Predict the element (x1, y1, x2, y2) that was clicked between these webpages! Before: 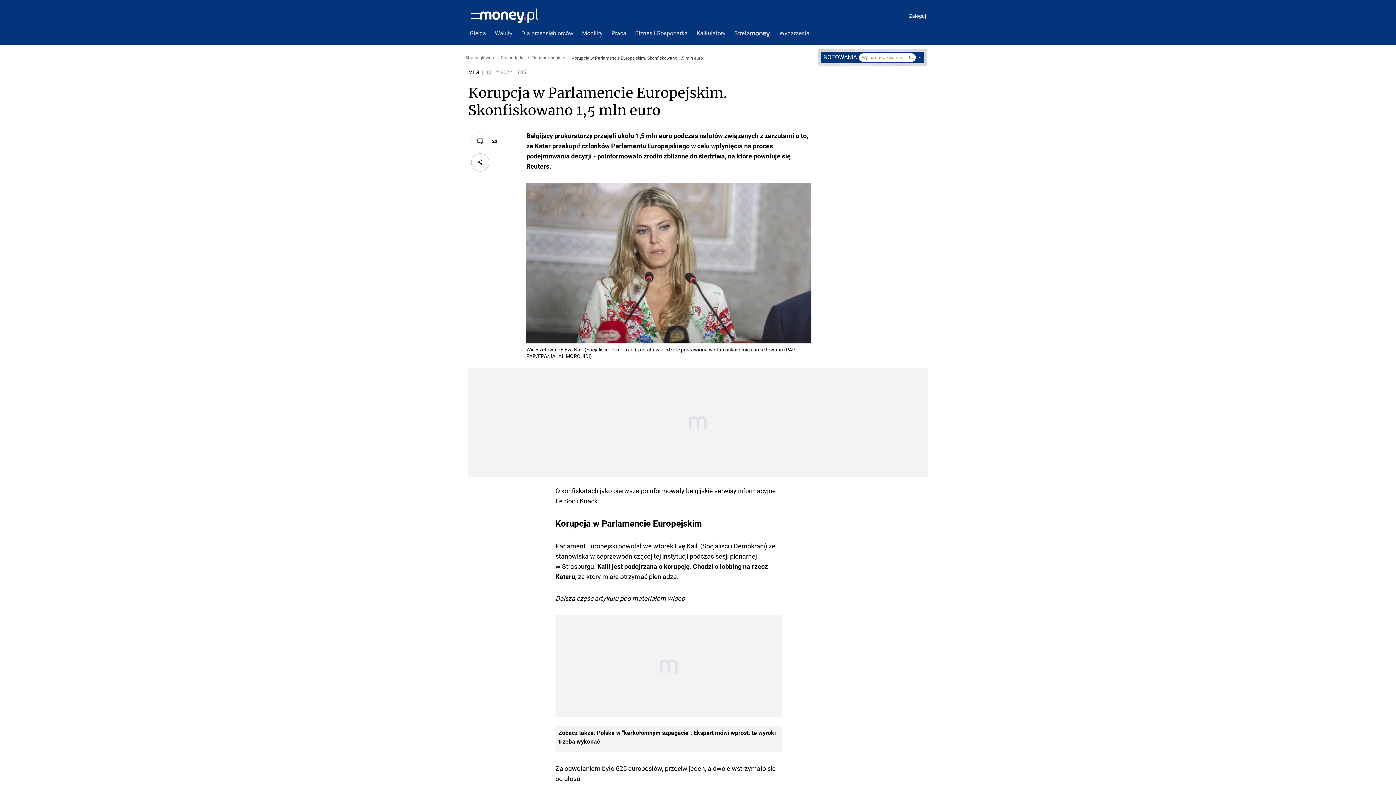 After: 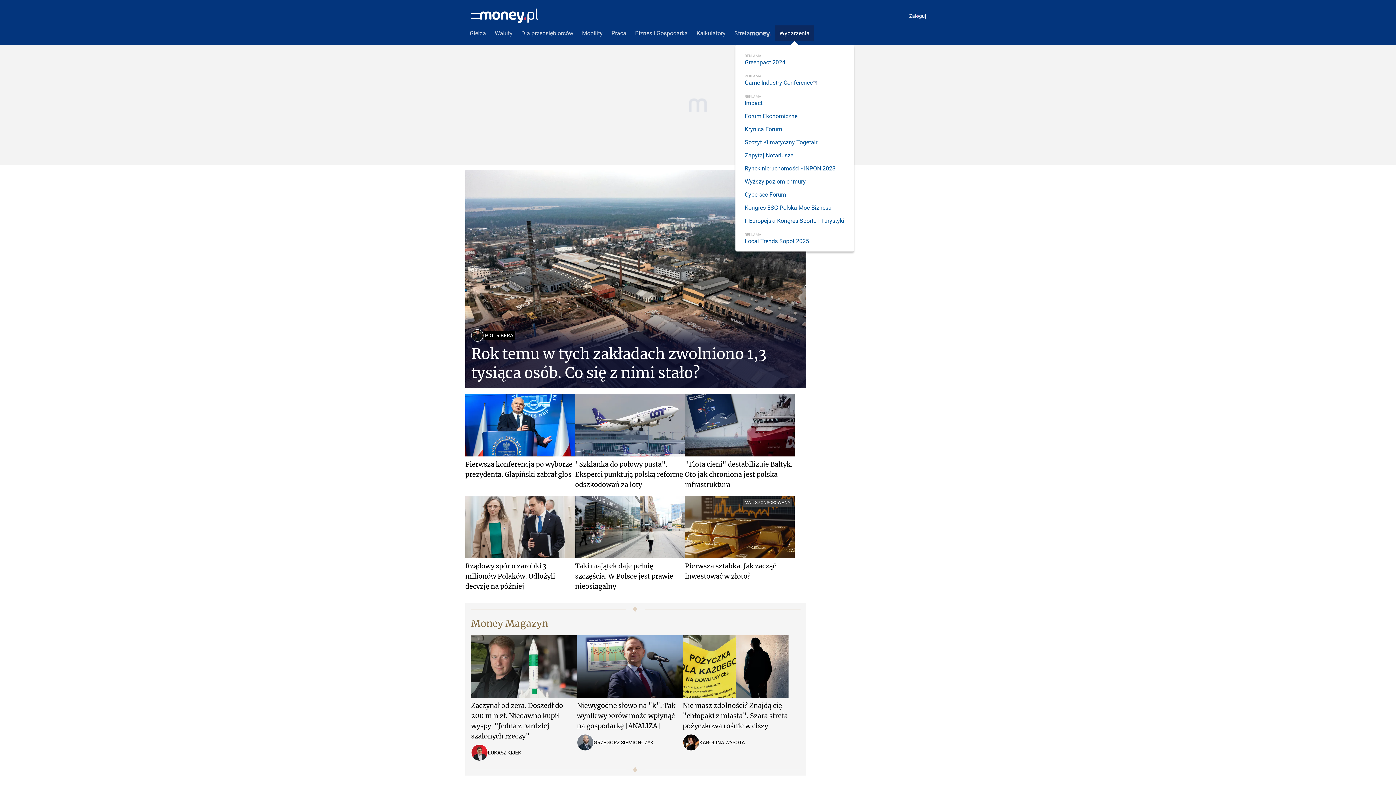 Action: label: Wydarzenia bbox: (775, 25, 814, 41)